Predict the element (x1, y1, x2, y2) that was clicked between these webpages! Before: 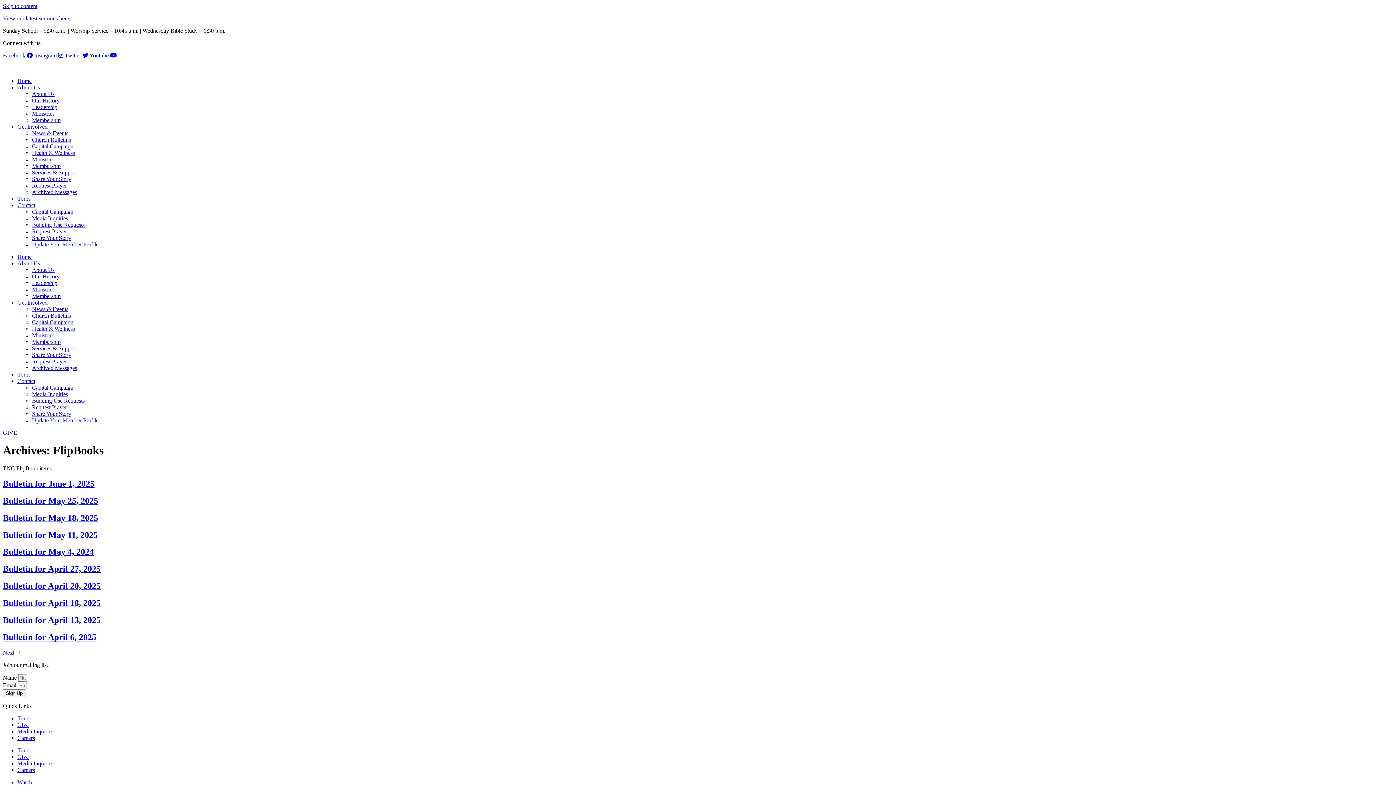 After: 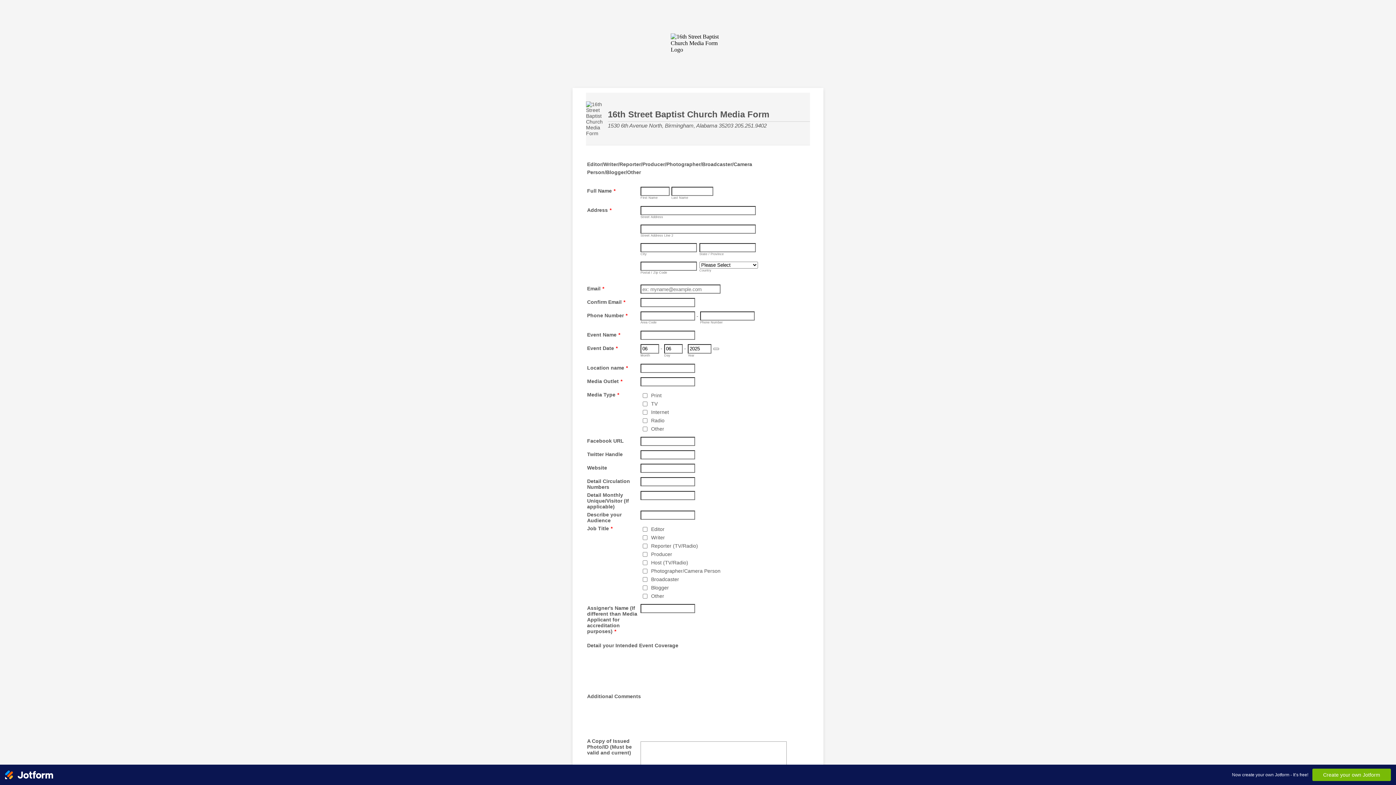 Action: bbox: (17, 760, 53, 766) label: Media Inquiries